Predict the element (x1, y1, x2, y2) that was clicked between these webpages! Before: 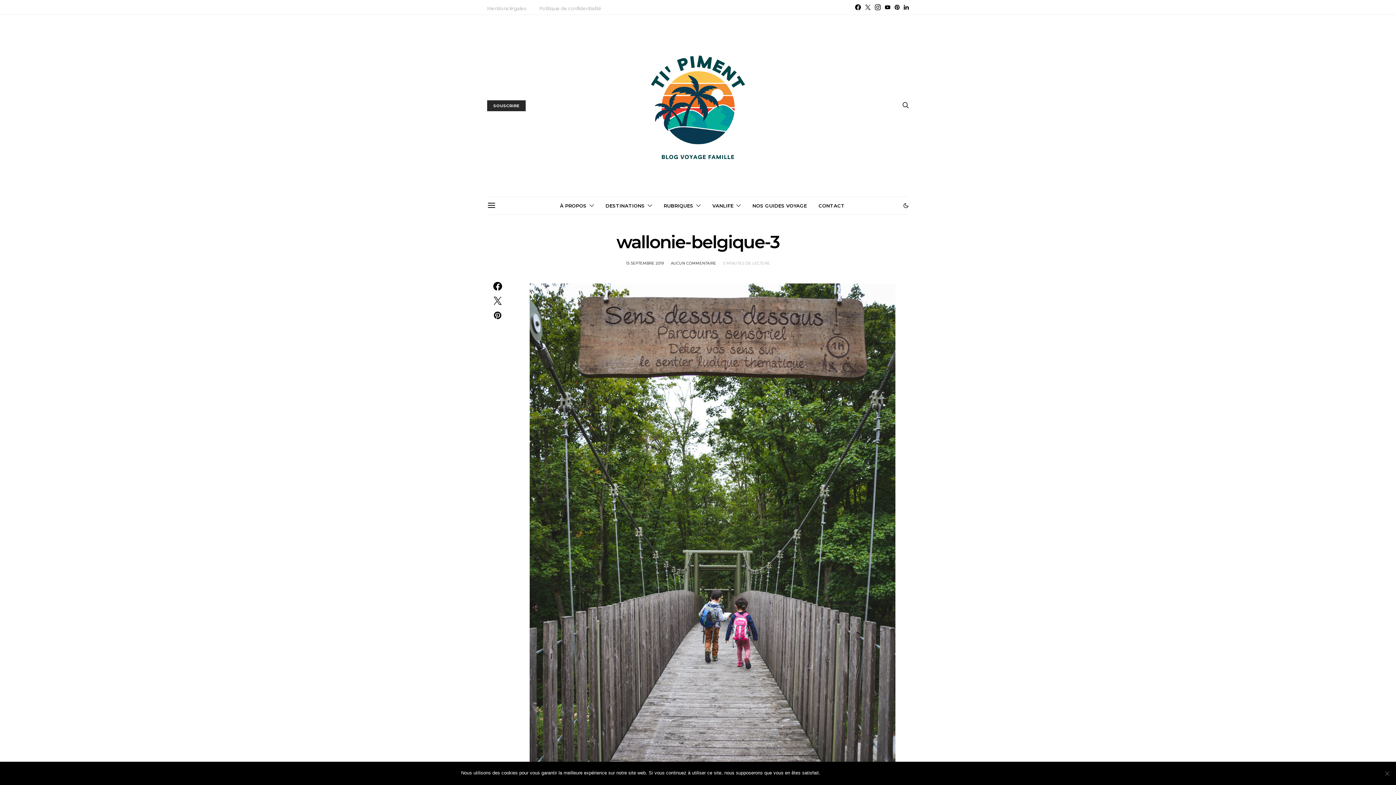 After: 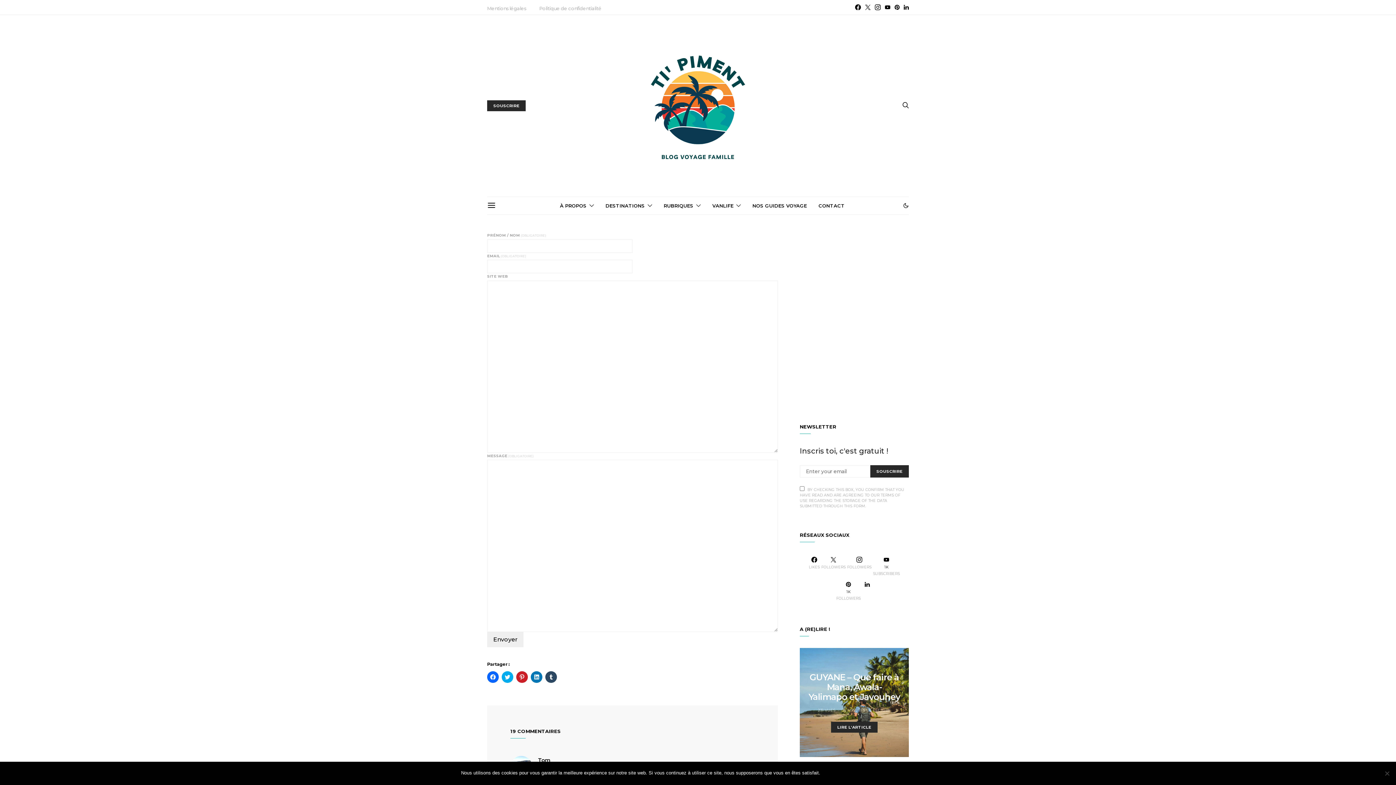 Action: bbox: (818, 197, 844, 214) label: CONTACT